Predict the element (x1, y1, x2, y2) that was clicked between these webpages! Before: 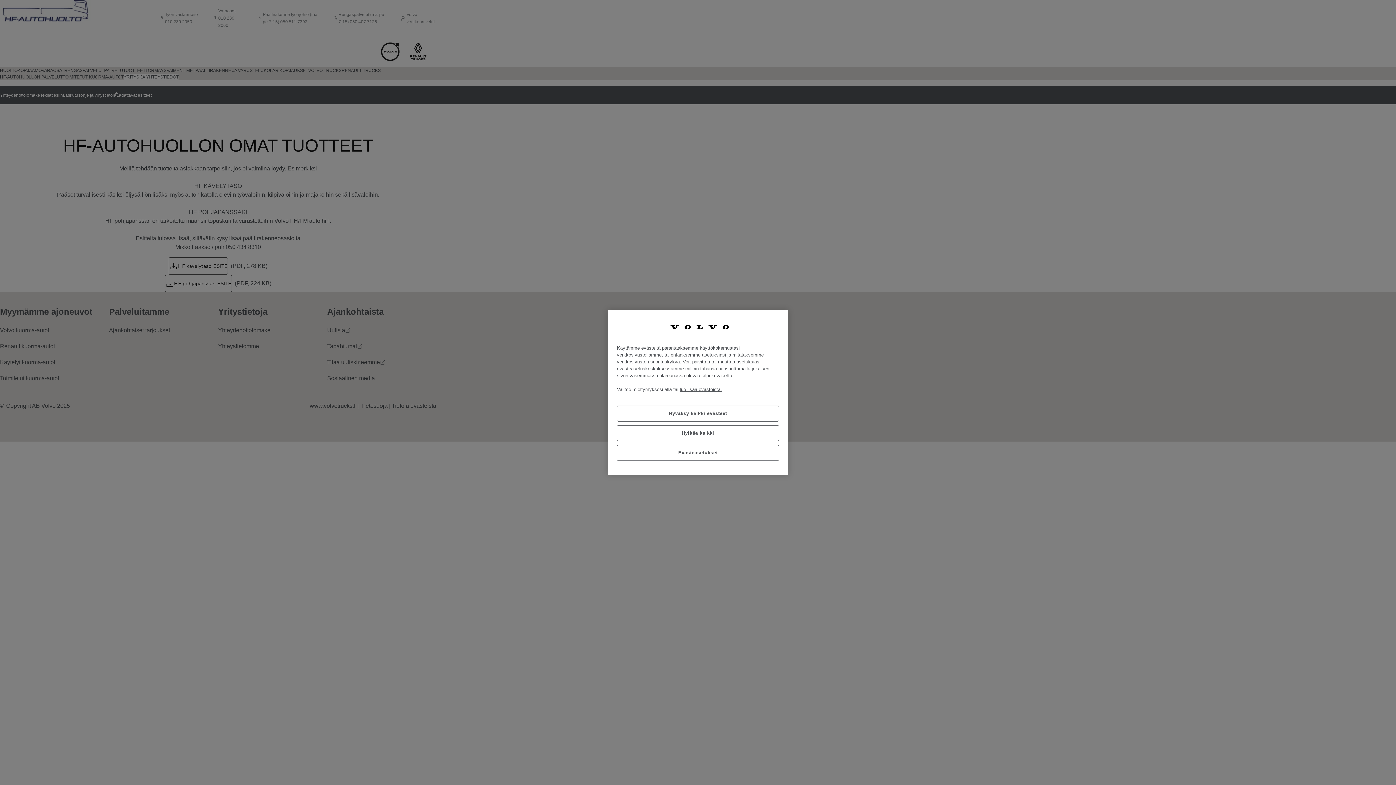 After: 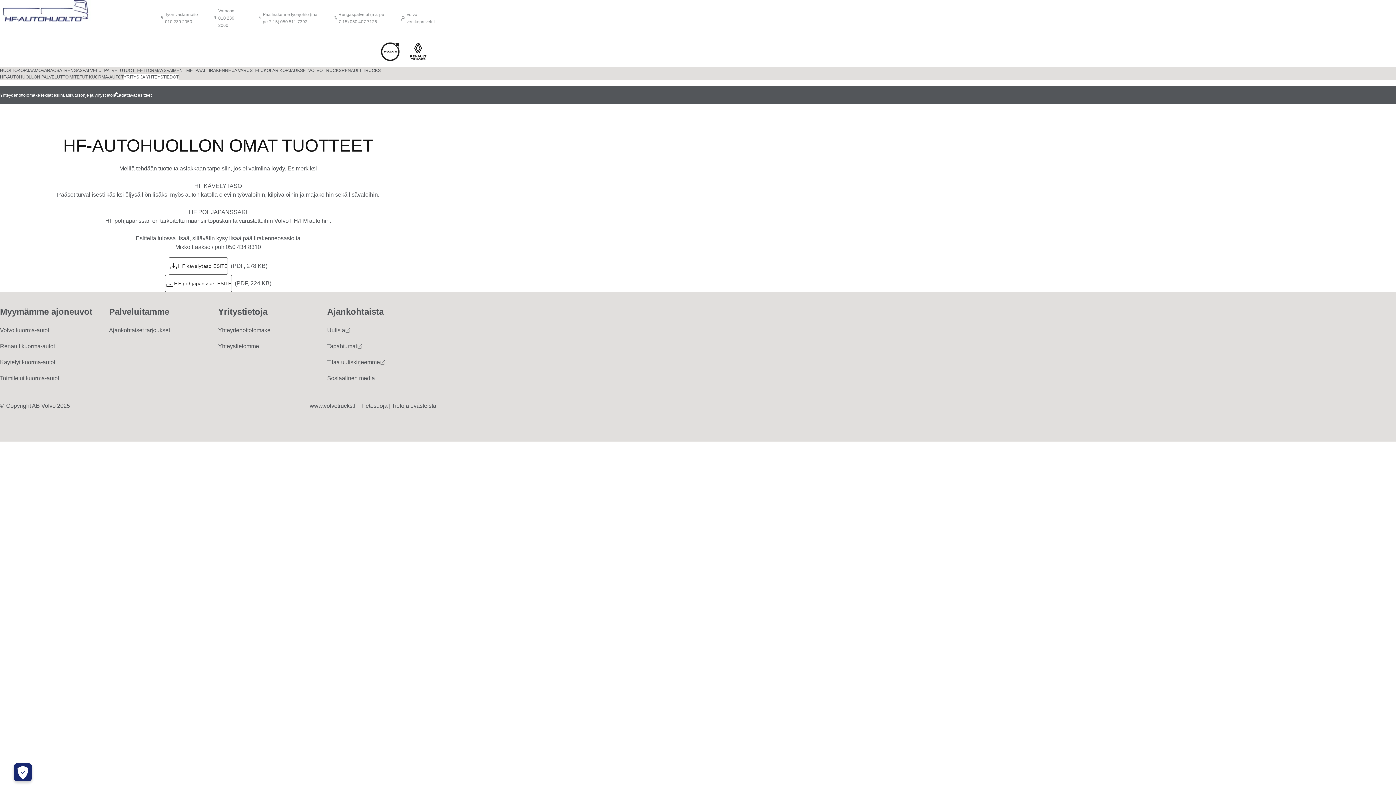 Action: label: Hylkää kaikki bbox: (617, 425, 779, 441)